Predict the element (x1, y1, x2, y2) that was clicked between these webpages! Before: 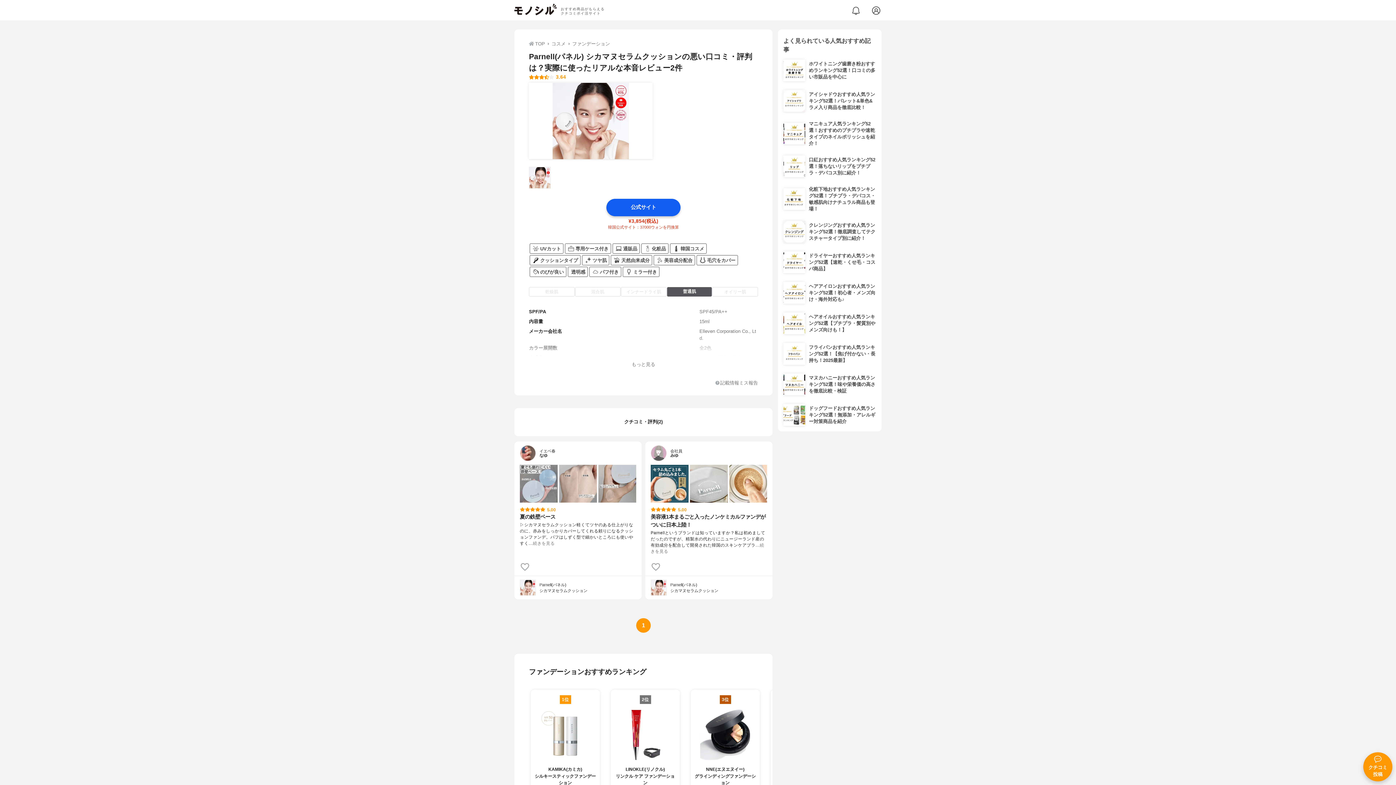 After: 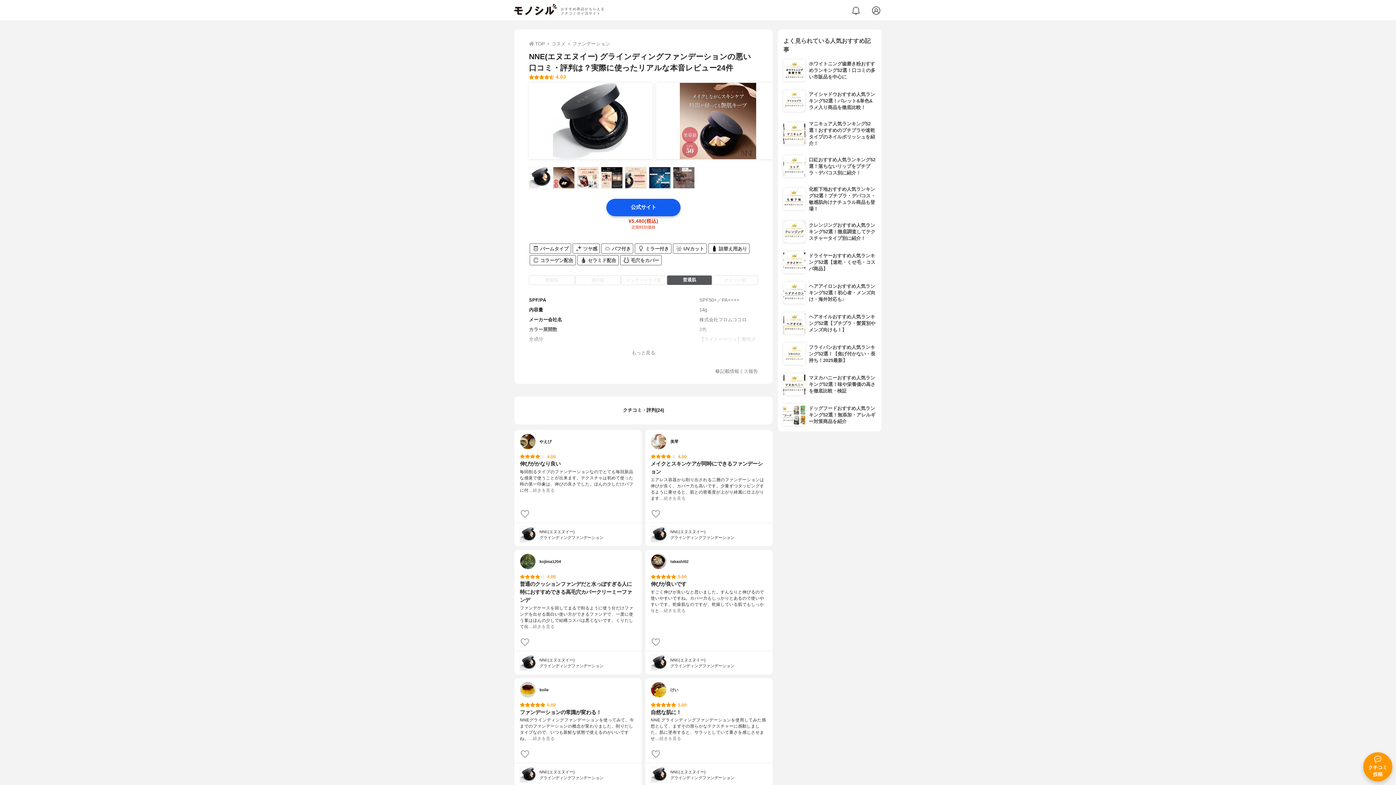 Action: bbox: (690, 690, 760, 806) label: 3位

NNE(エヌエヌイー)

グラインディングファンデーション

4.03(24)

¥5,480